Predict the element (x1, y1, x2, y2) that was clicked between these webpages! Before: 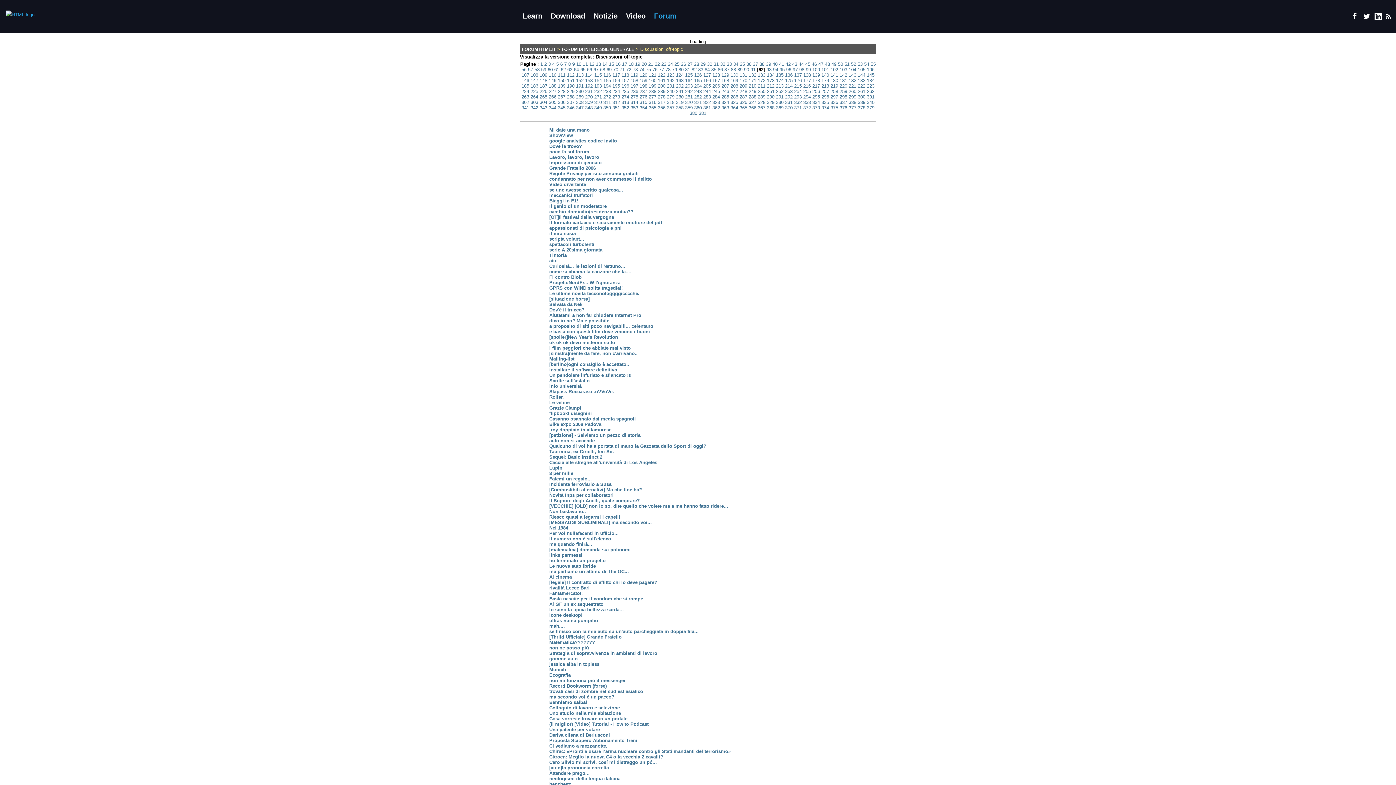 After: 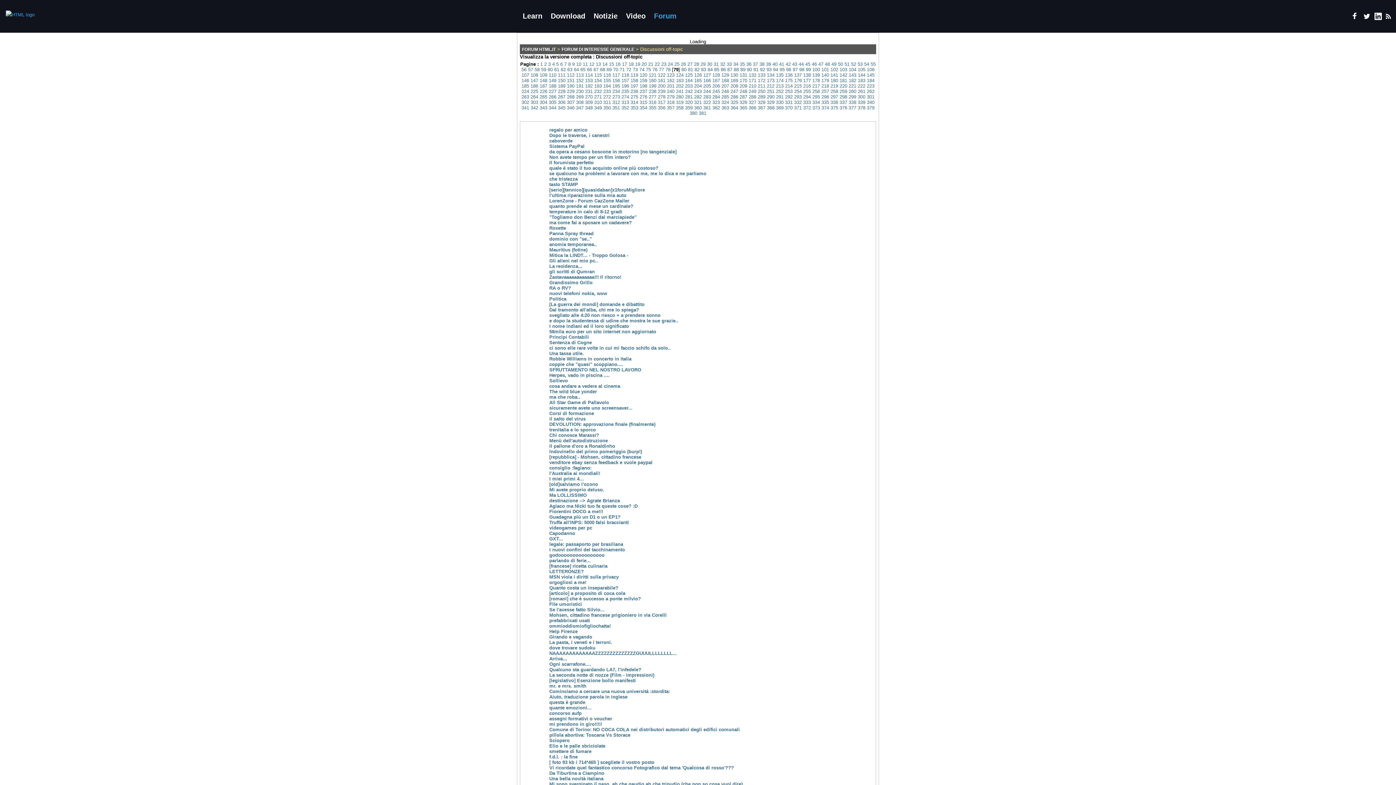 Action: bbox: (672, 66, 677, 72) label: 79